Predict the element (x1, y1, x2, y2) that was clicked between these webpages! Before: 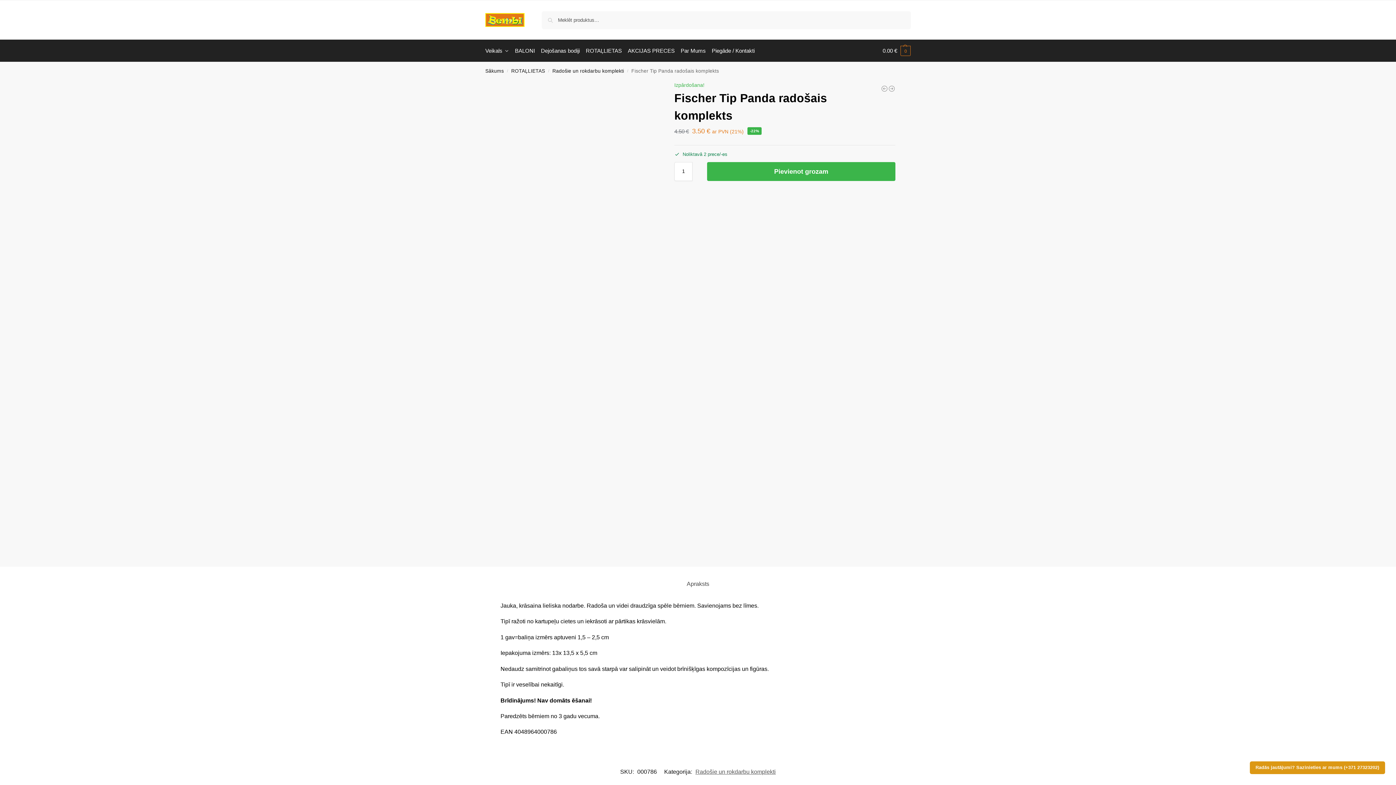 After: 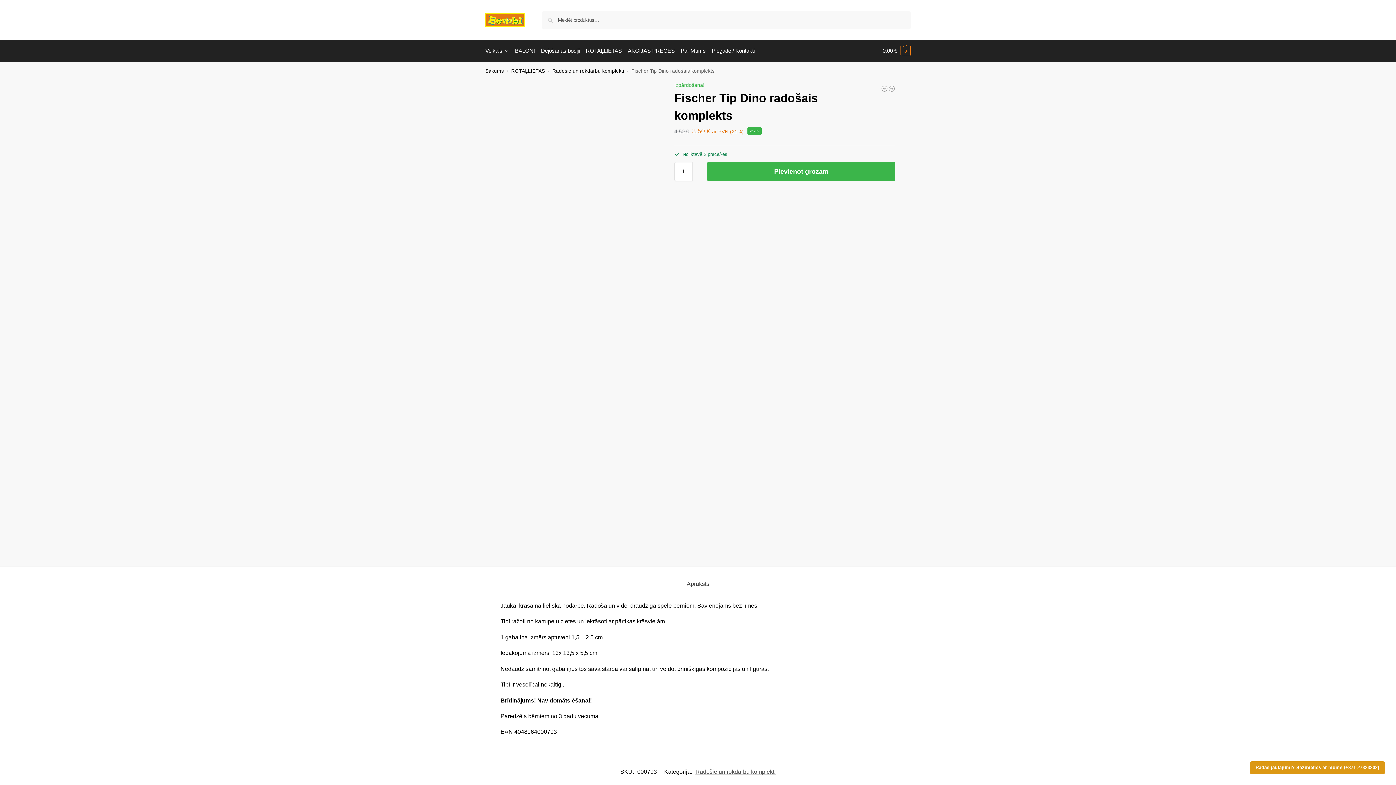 Action: bbox: (888, 85, 895, 92) label: Fischer Tip Dino radošais komplekts